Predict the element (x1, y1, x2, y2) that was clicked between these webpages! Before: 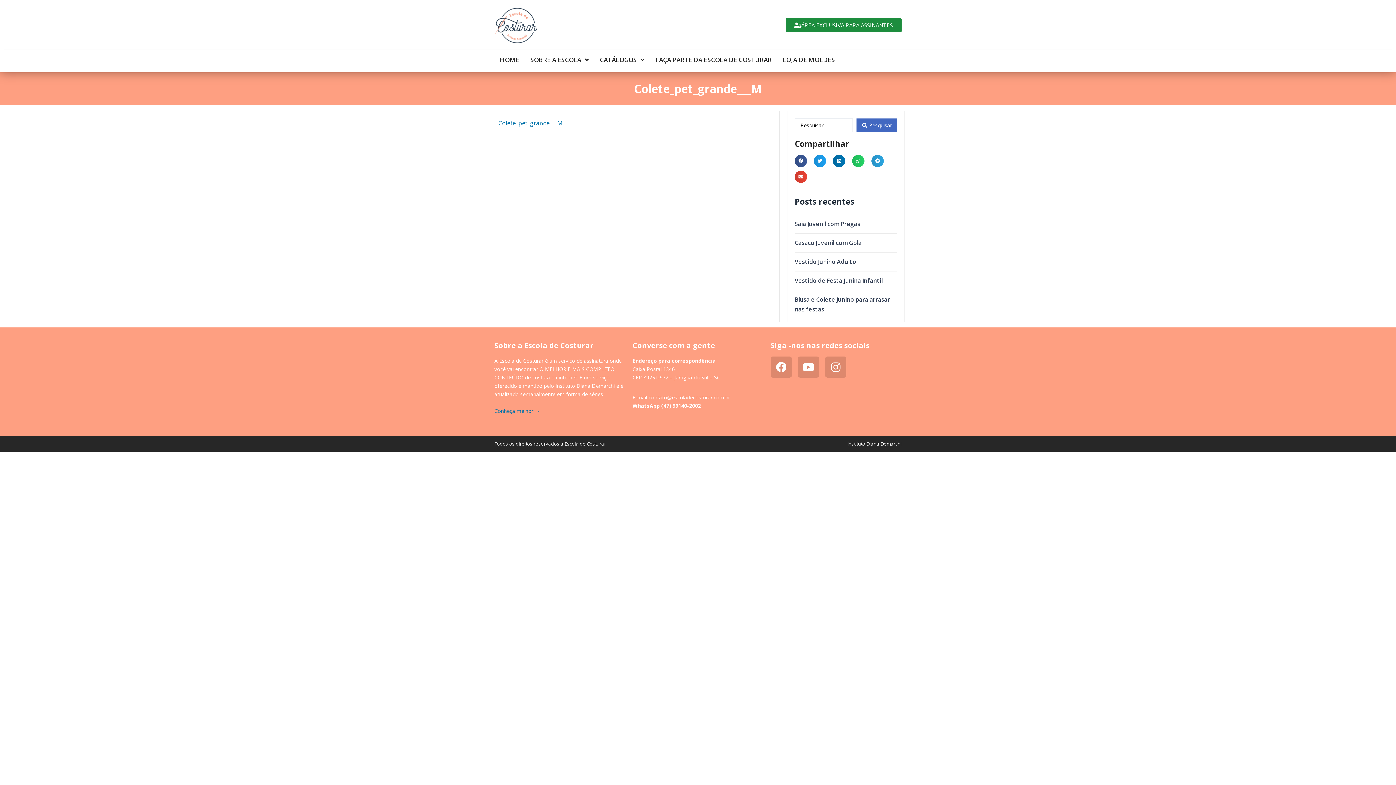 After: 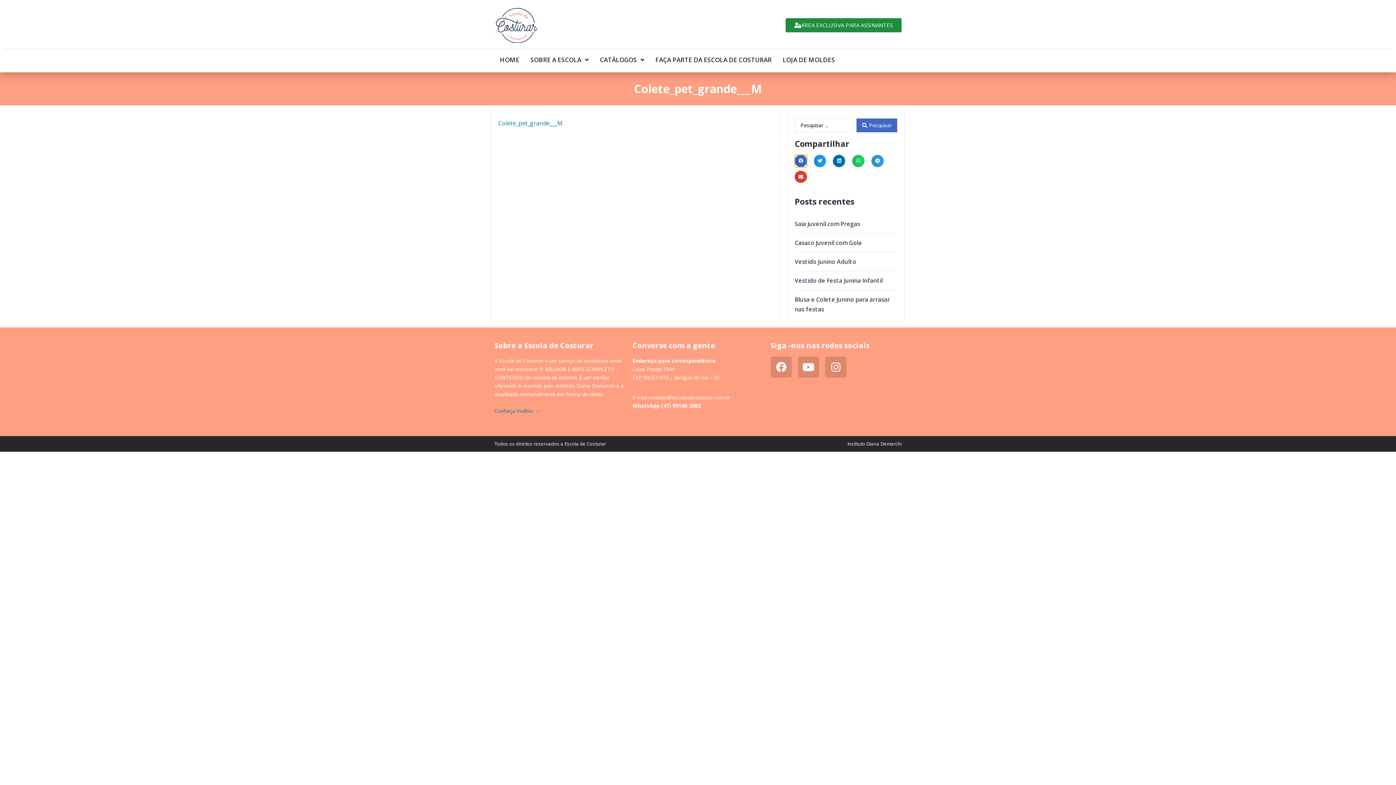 Action: label: Share on facebook bbox: (794, 154, 807, 167)